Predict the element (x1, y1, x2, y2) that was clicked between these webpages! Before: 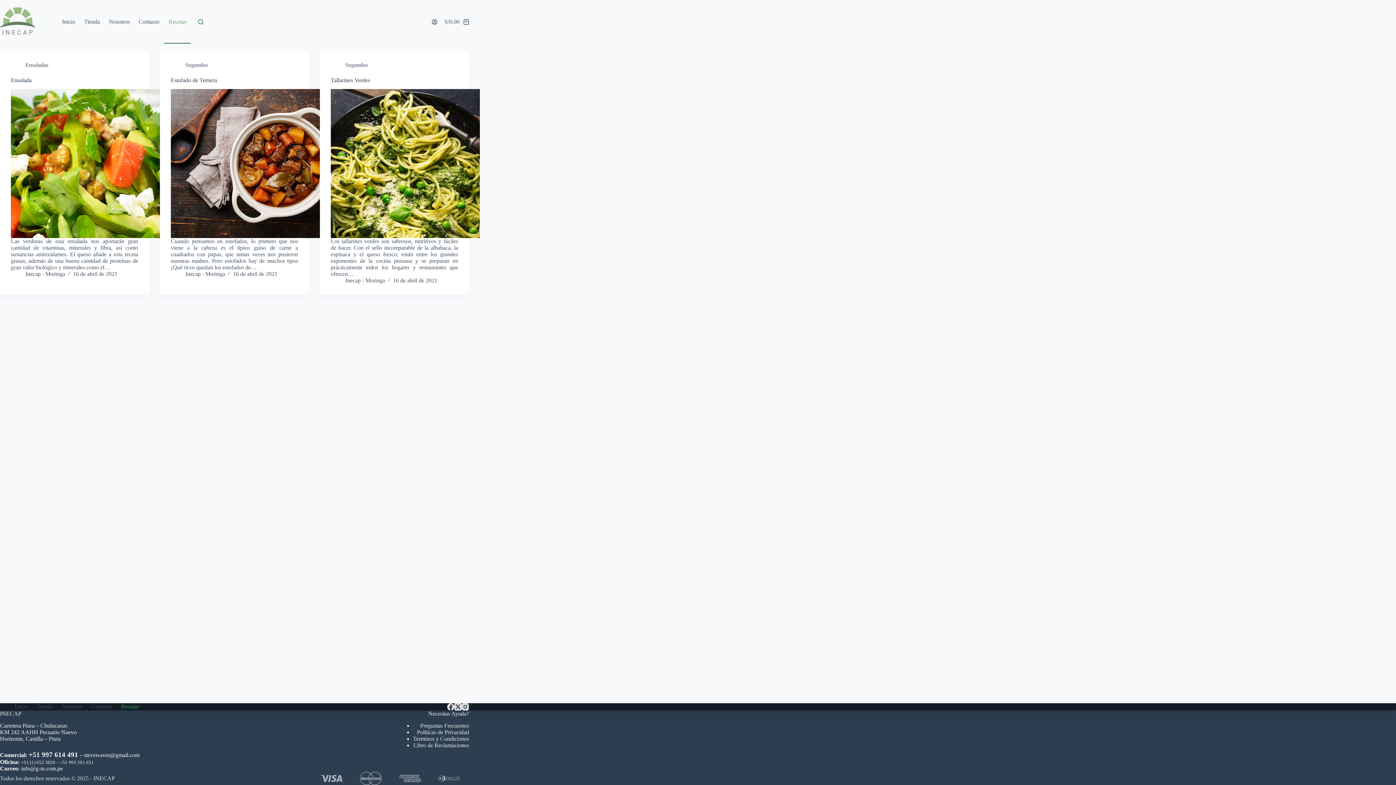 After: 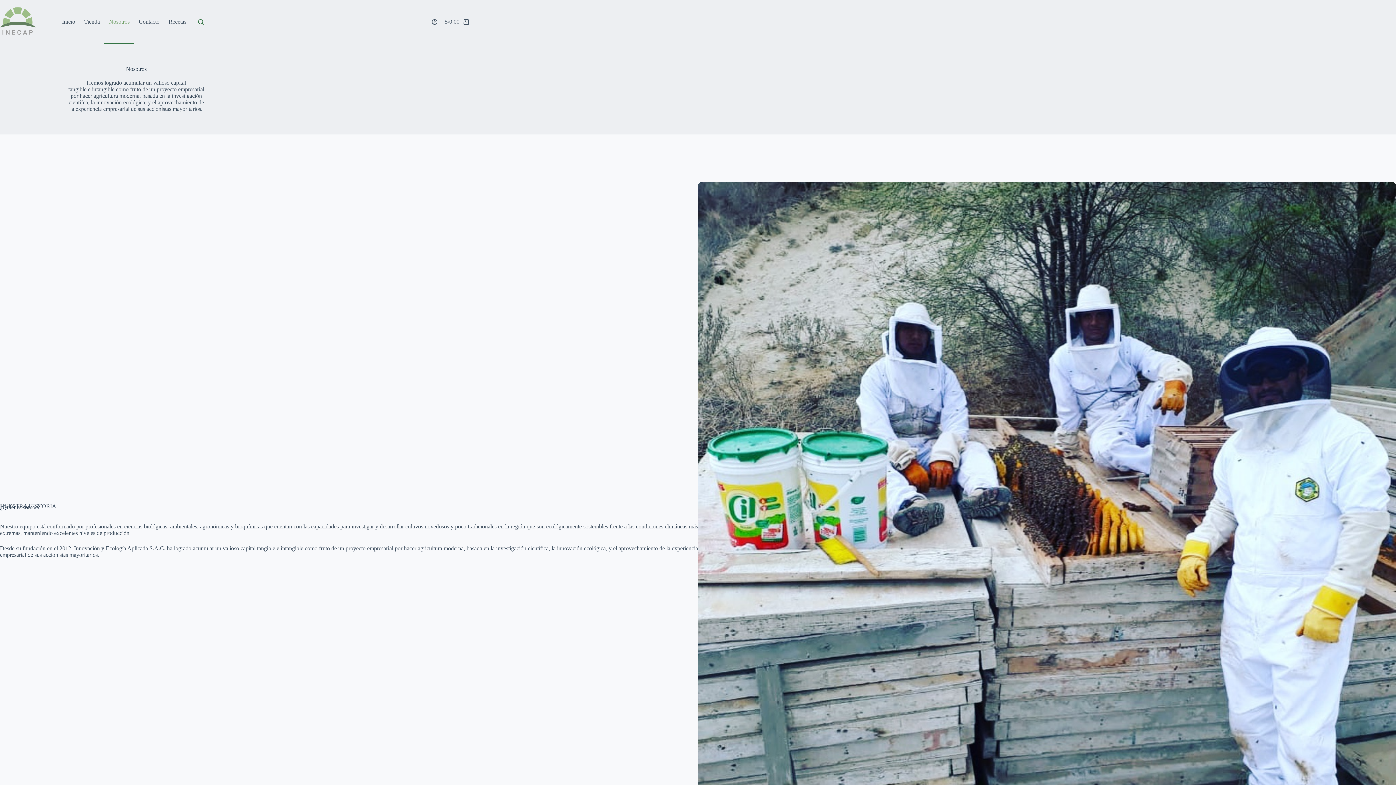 Action: bbox: (56, 703, 86, 710) label: Nosotros